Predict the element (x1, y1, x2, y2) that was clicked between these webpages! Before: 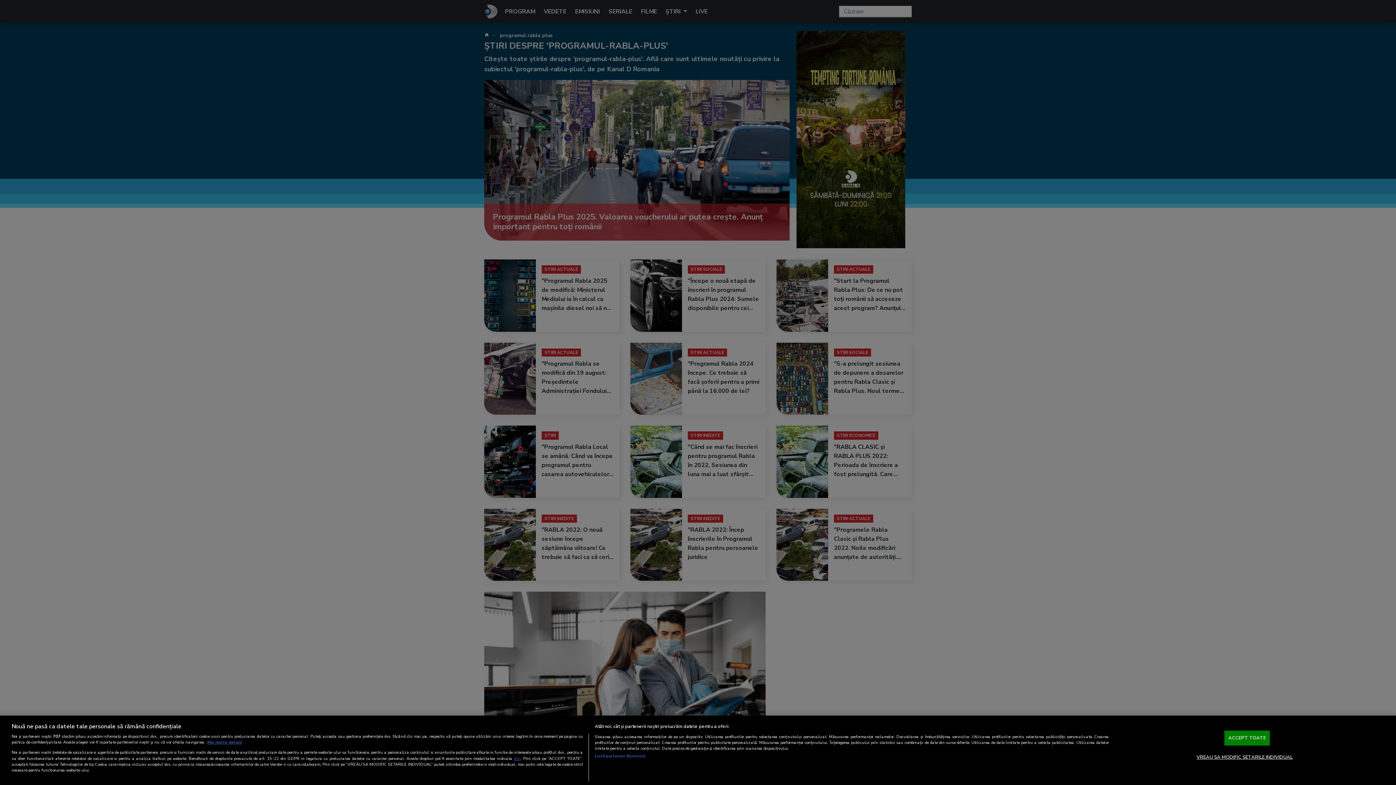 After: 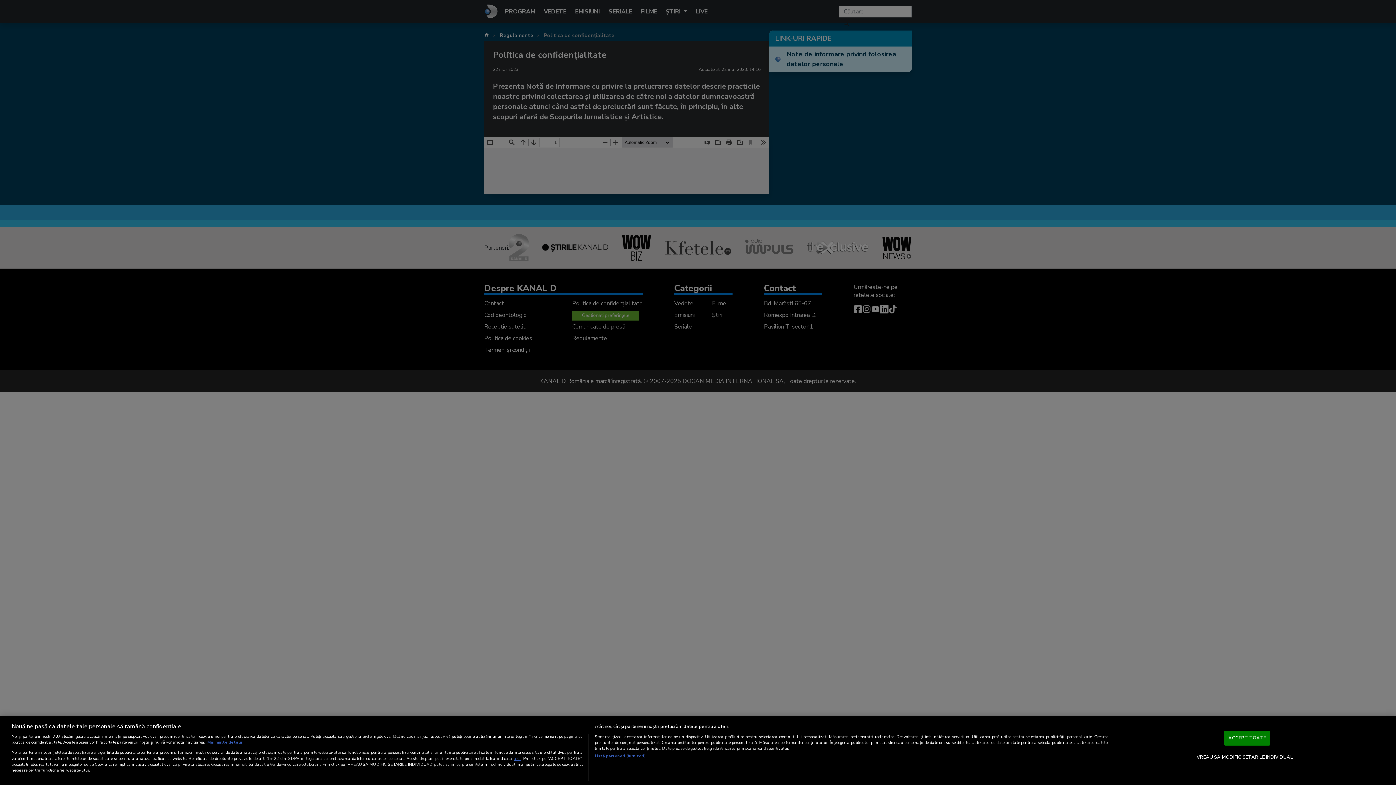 Action: label: aici bbox: (513, 755, 520, 761)